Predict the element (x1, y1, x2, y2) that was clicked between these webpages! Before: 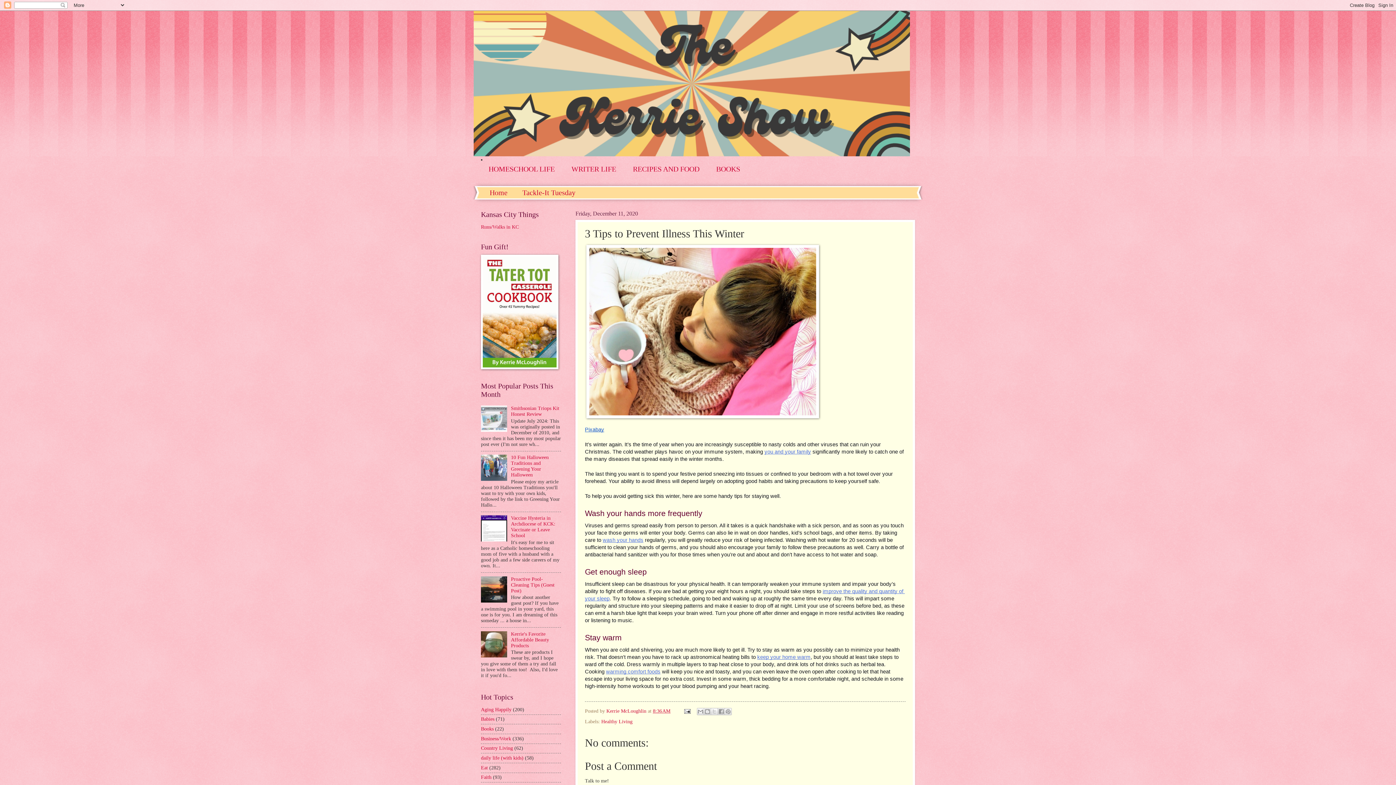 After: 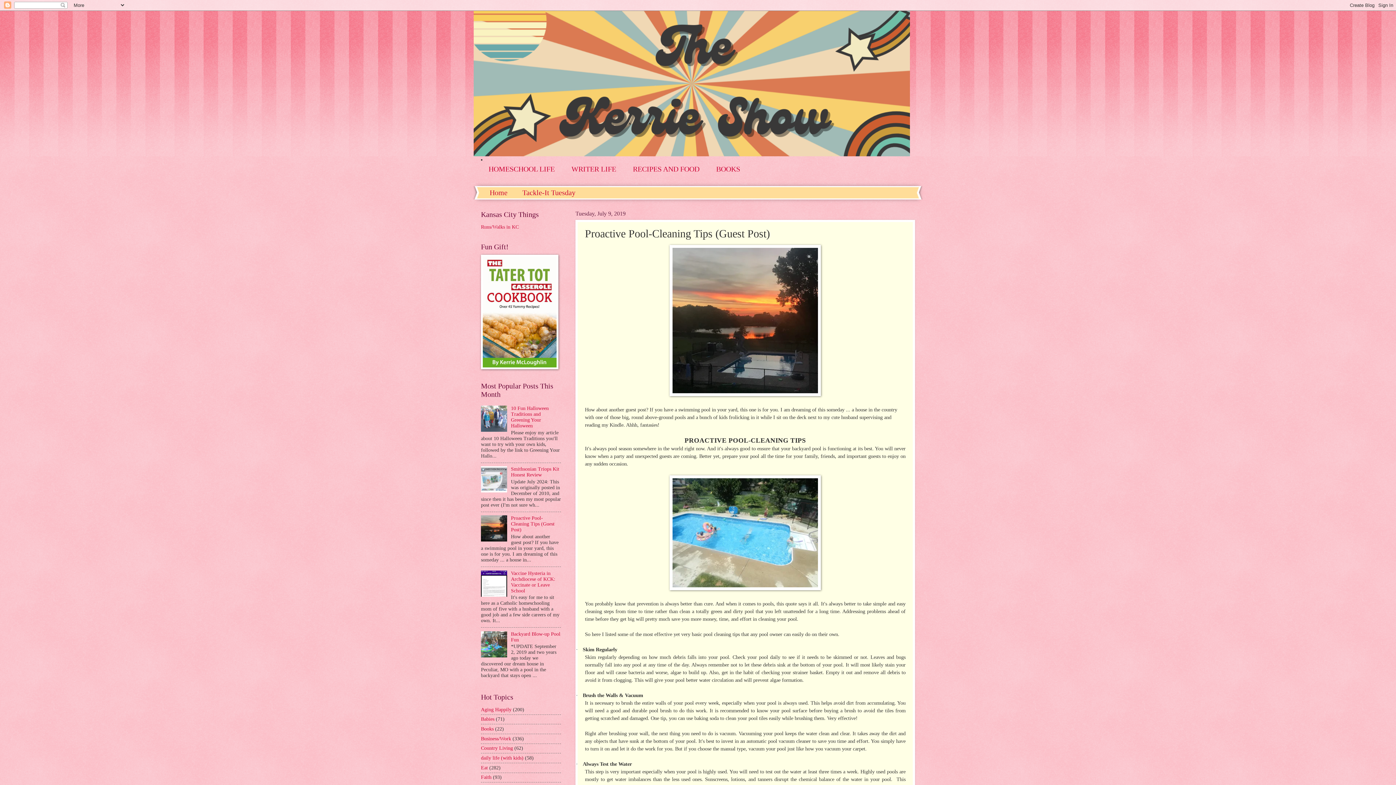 Action: bbox: (511, 576, 554, 593) label: Proactive Pool-Cleaning Tips (Guest Post)